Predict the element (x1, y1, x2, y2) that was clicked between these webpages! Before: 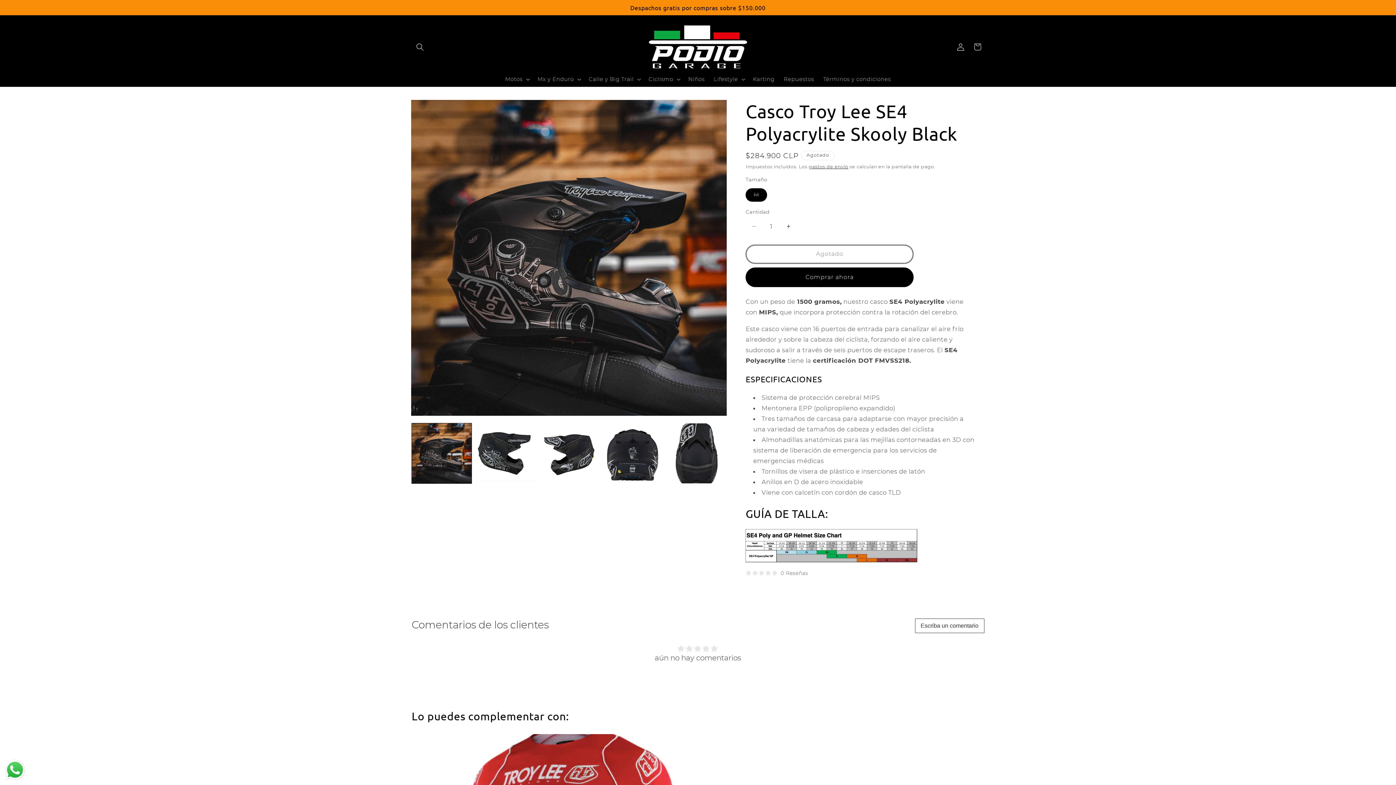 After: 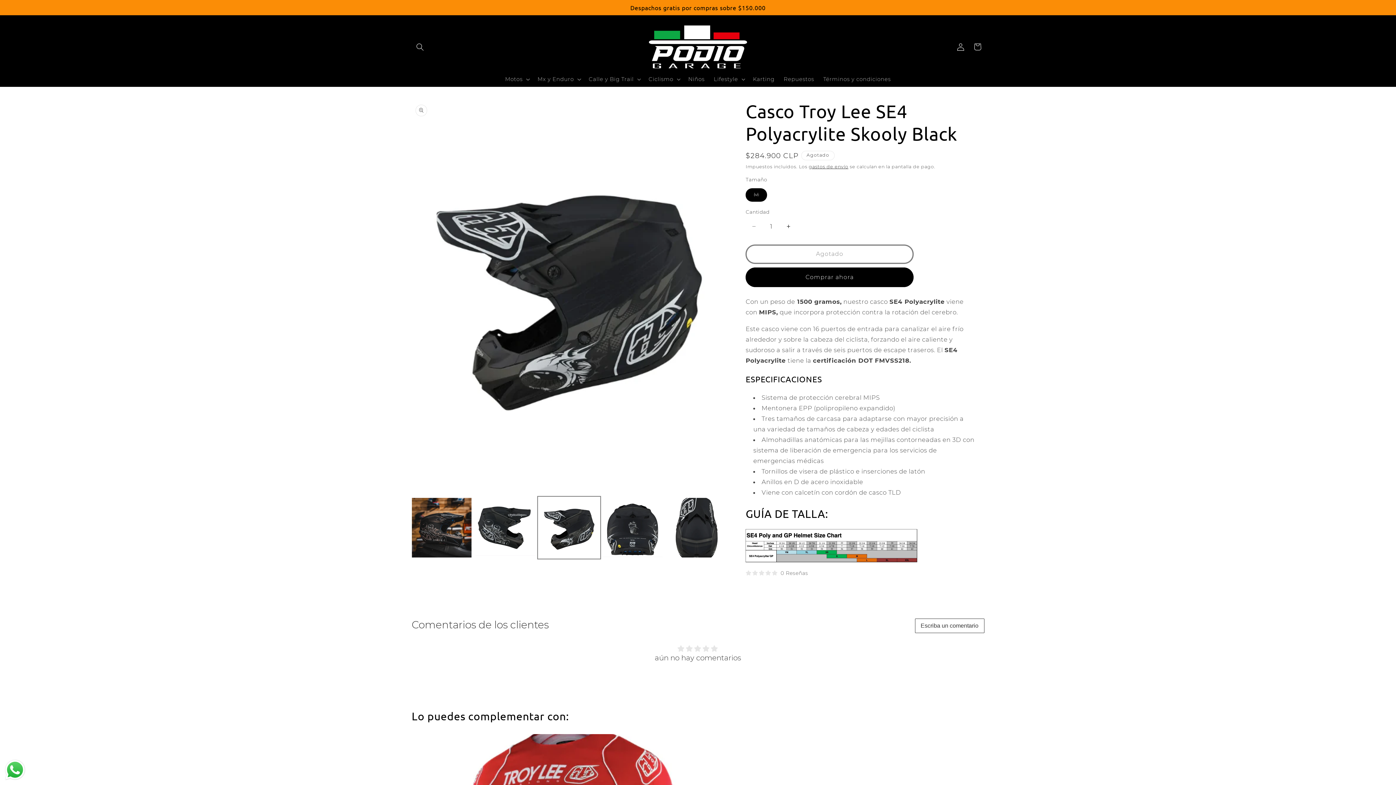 Action: bbox: (539, 423, 599, 483) label: Cargar la imagen 3 en la vista de la galería